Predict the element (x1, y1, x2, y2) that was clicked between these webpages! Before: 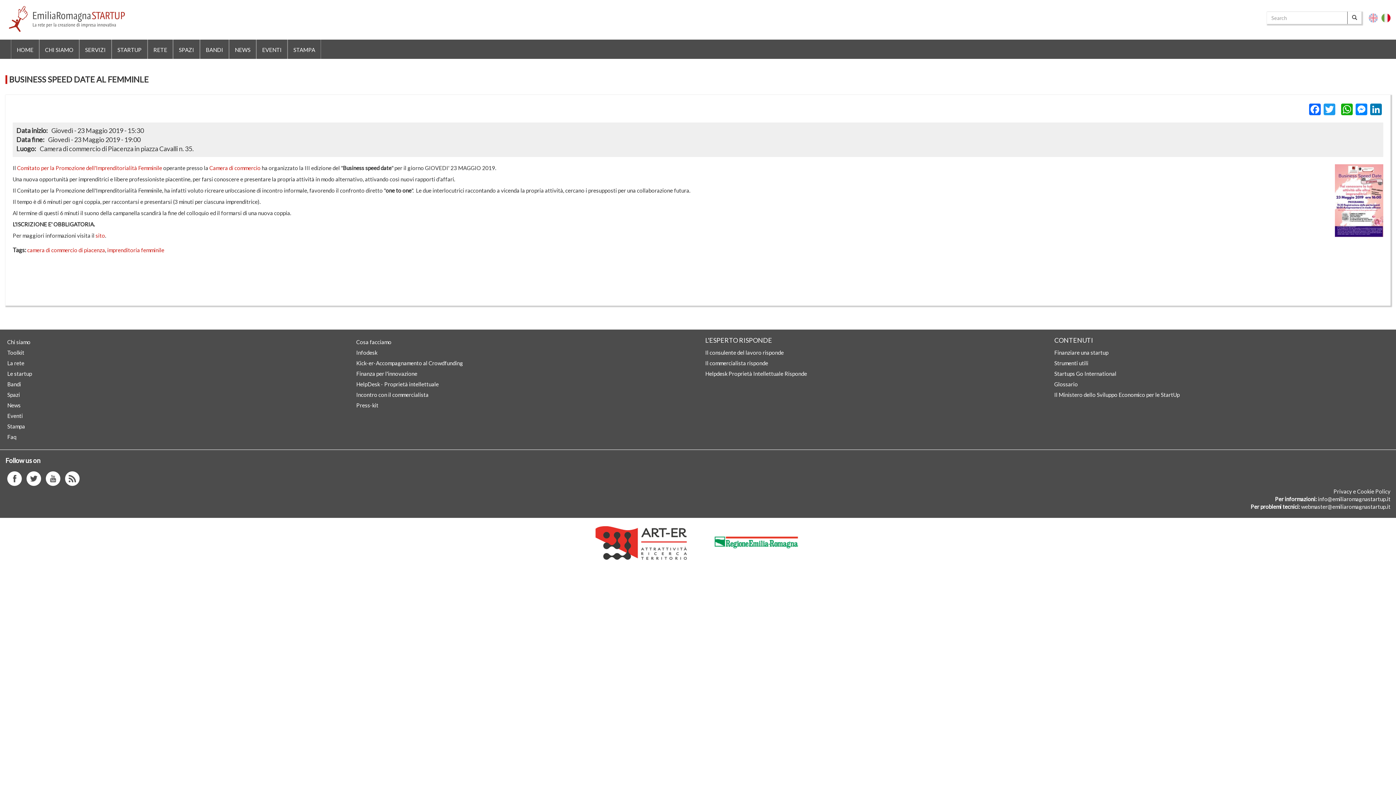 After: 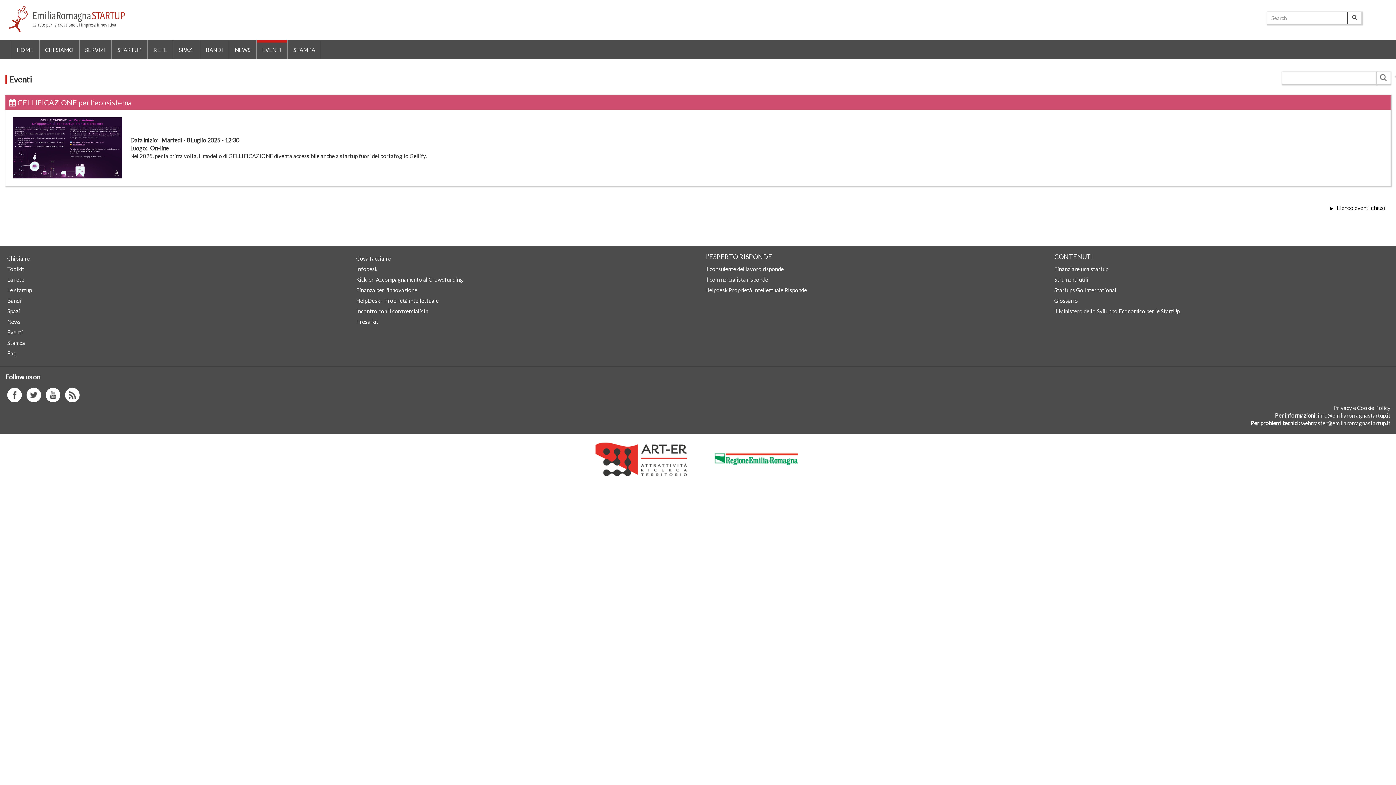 Action: label: EVENTI bbox: (256, 39, 287, 58)